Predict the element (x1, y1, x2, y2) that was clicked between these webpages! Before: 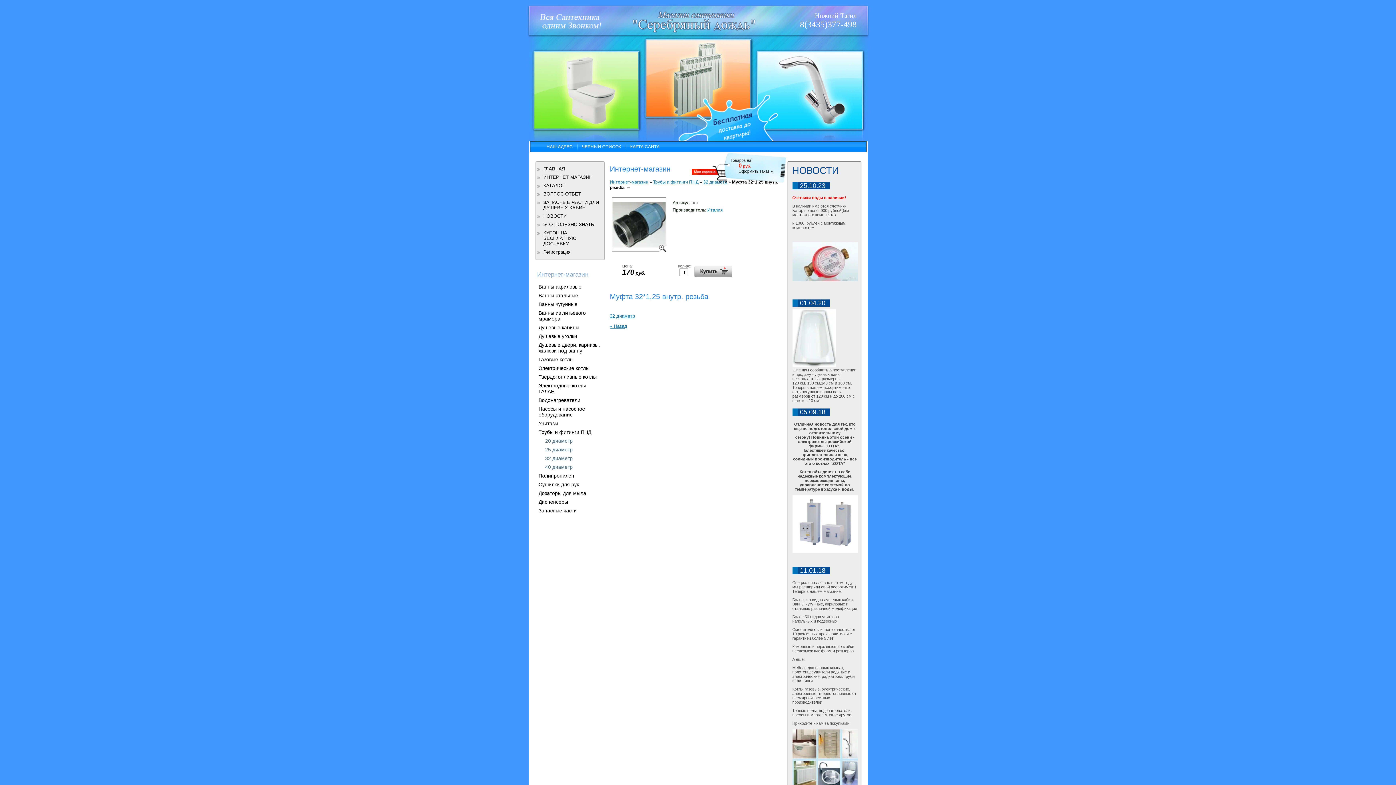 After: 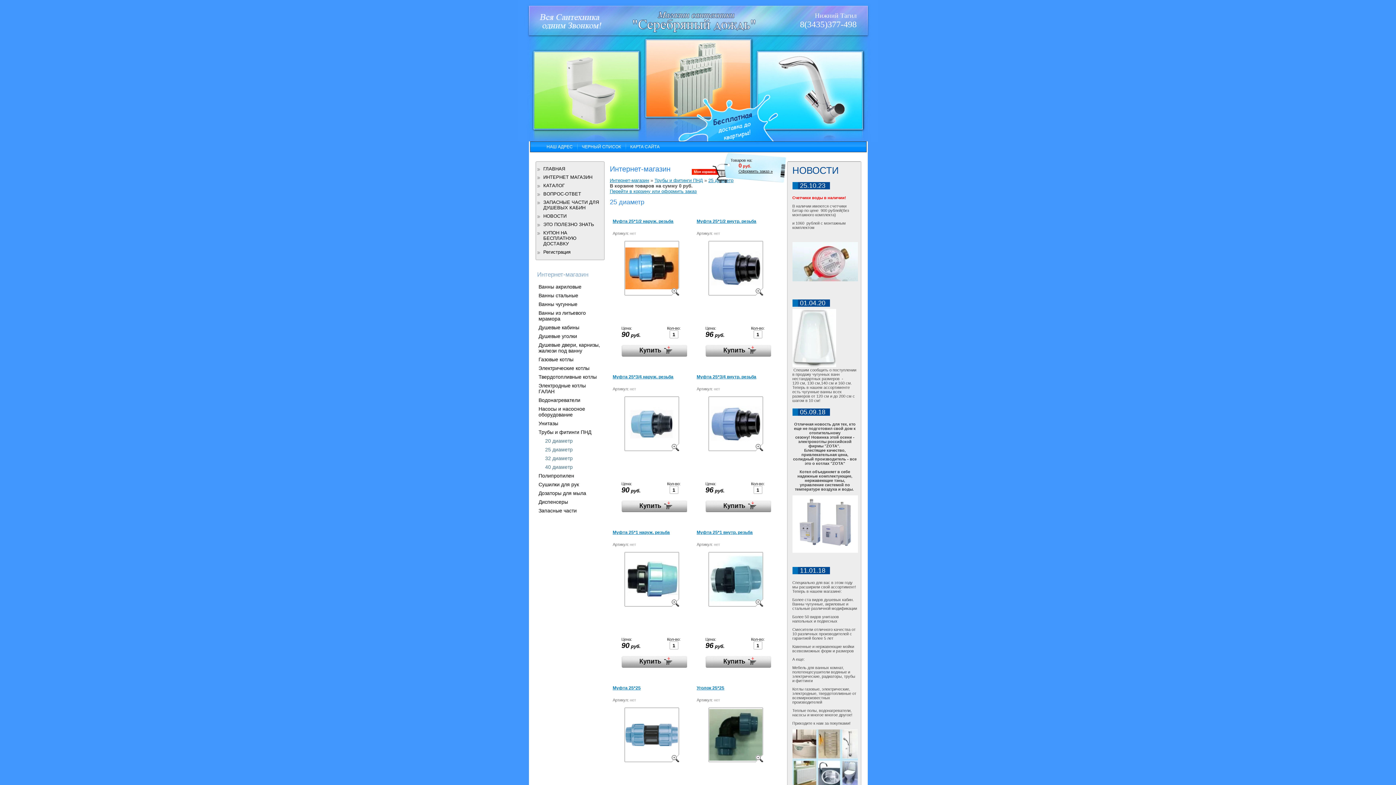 Action: label: 25 диаметр bbox: (545, 446, 572, 452)